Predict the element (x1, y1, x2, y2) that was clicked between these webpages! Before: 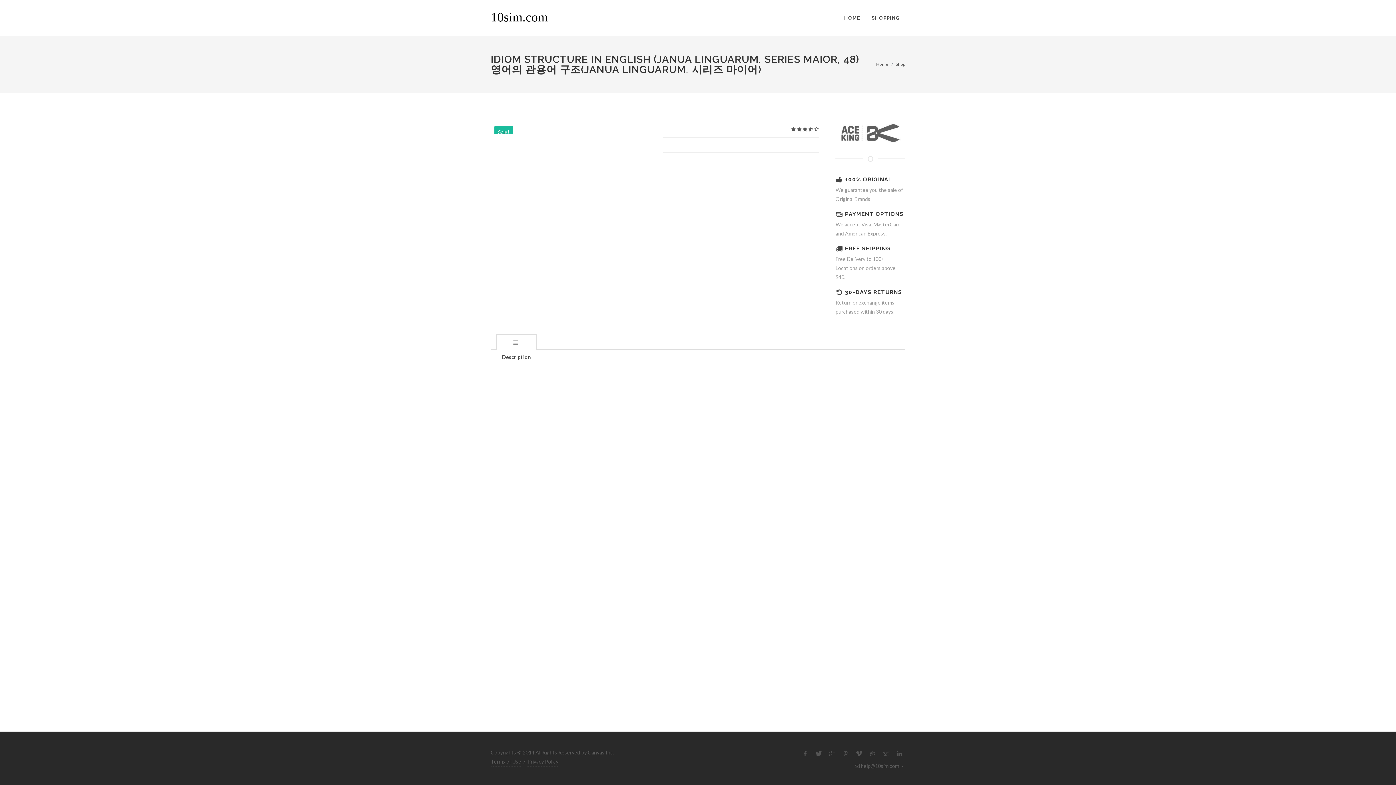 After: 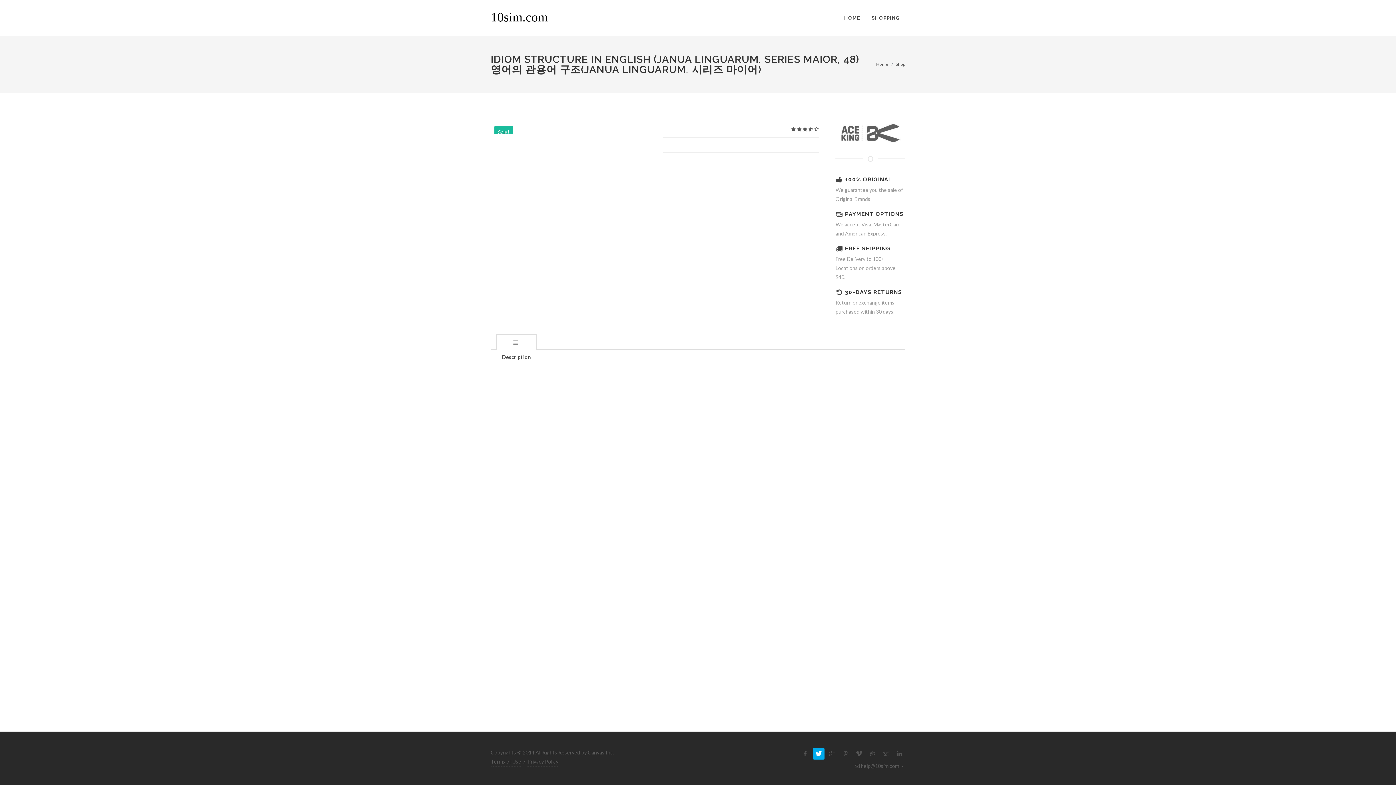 Action: bbox: (813, 748, 824, 760)